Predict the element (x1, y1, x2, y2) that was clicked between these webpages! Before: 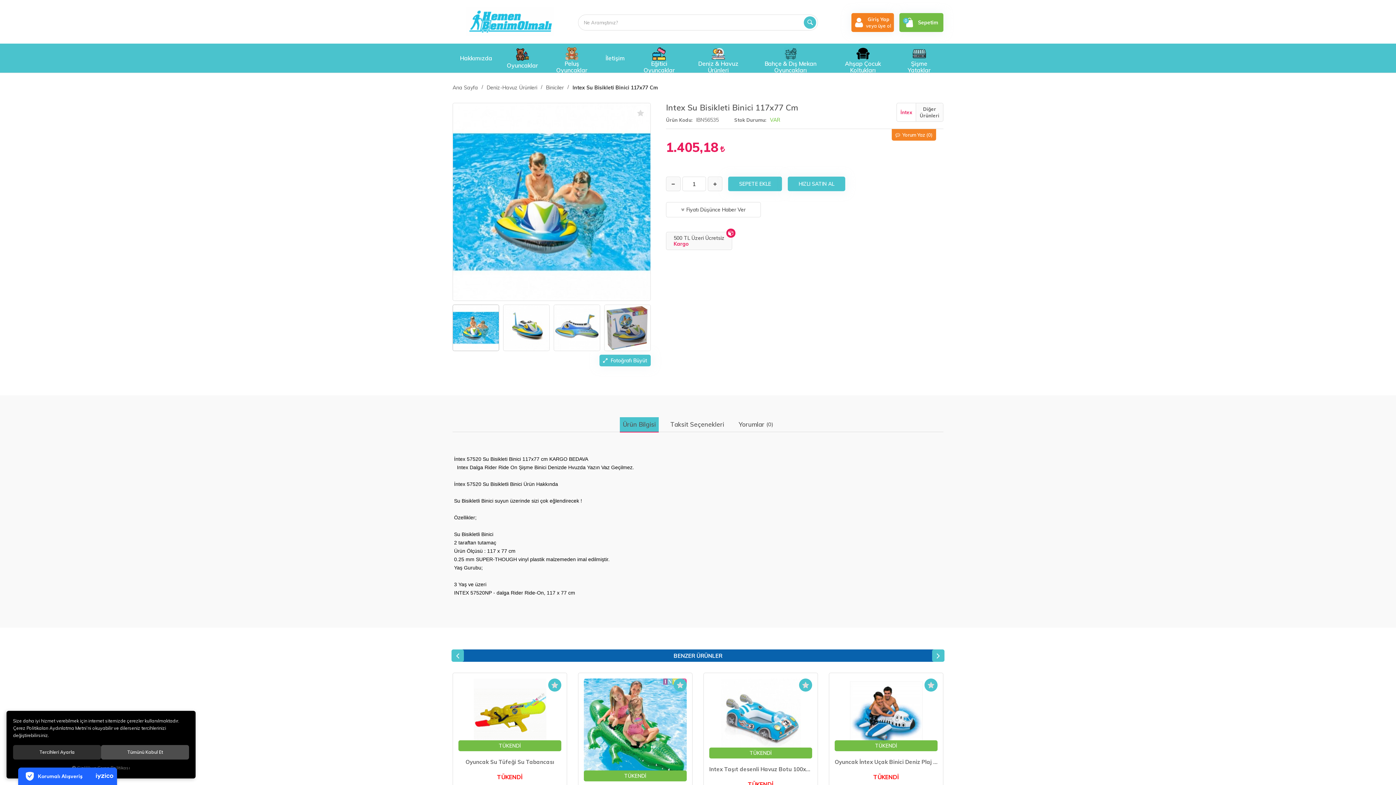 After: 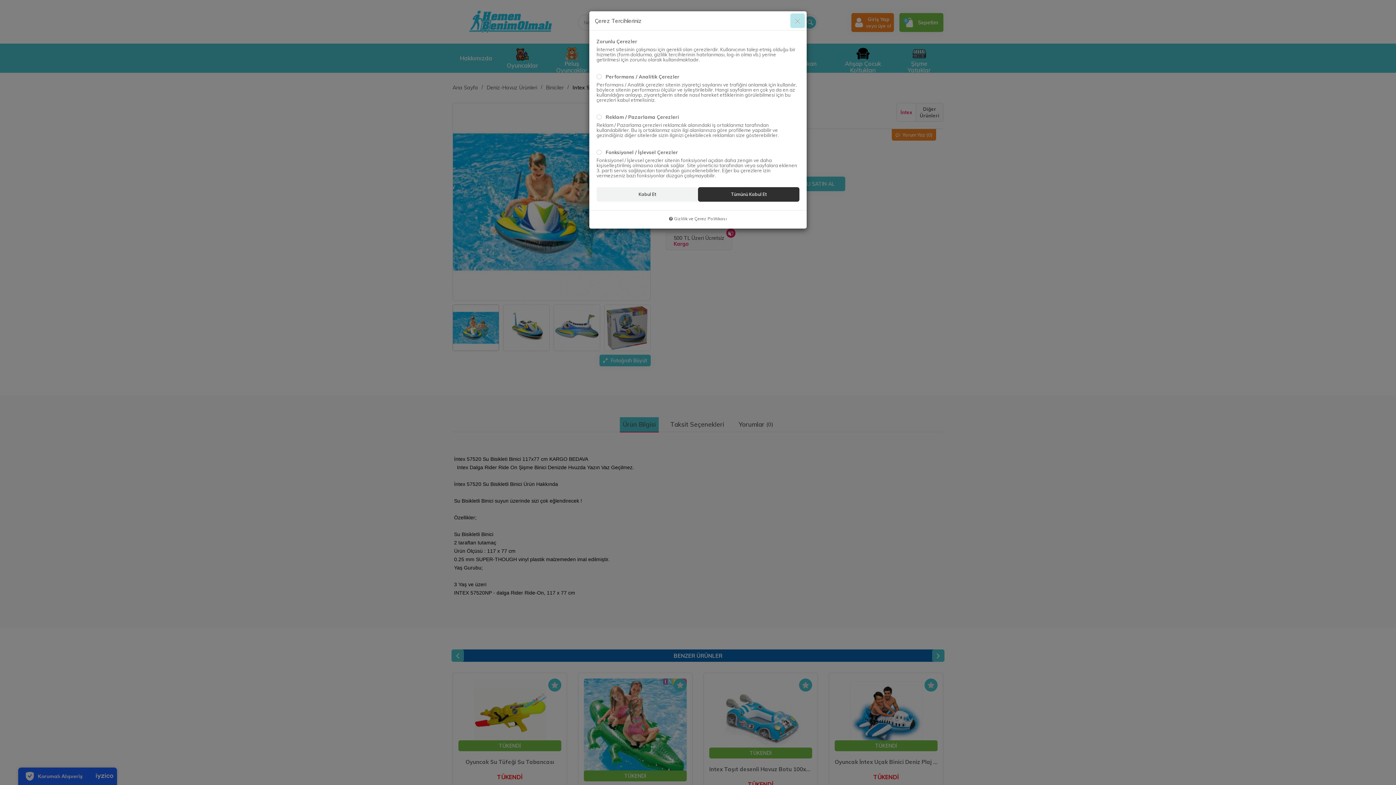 Action: bbox: (13, 745, 101, 760) label: Tercihleri Ayarla